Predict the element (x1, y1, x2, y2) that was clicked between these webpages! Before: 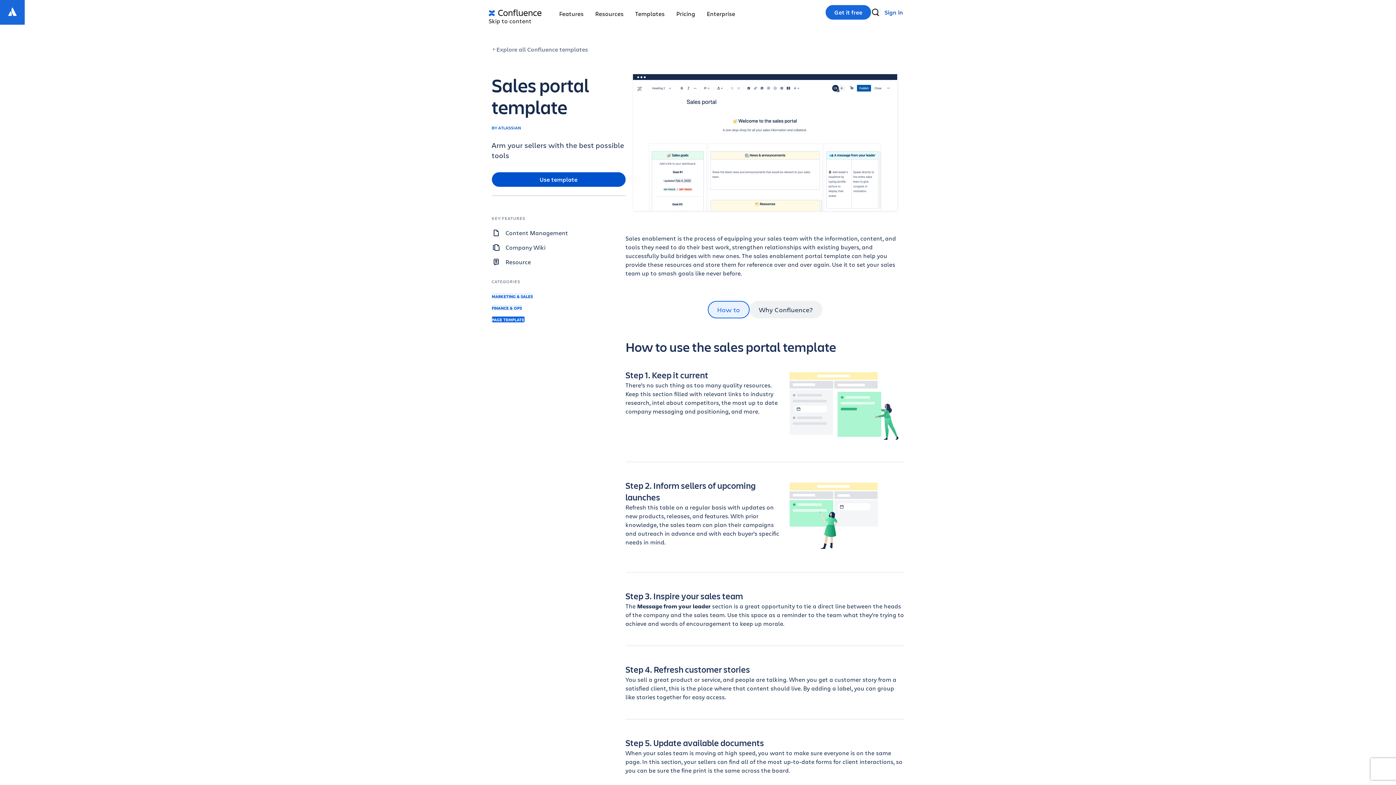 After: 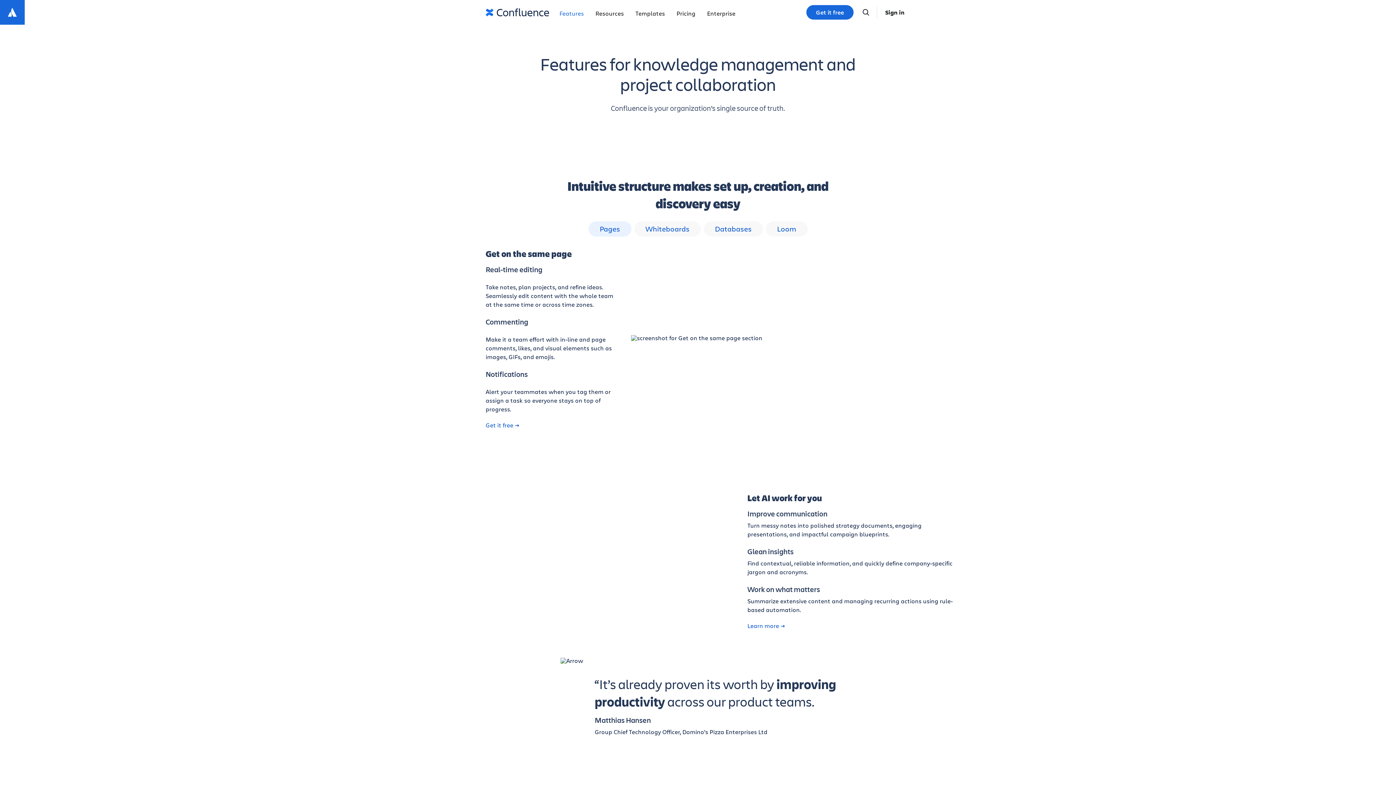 Action: label: Features bbox: (559, 0, 595, 24)